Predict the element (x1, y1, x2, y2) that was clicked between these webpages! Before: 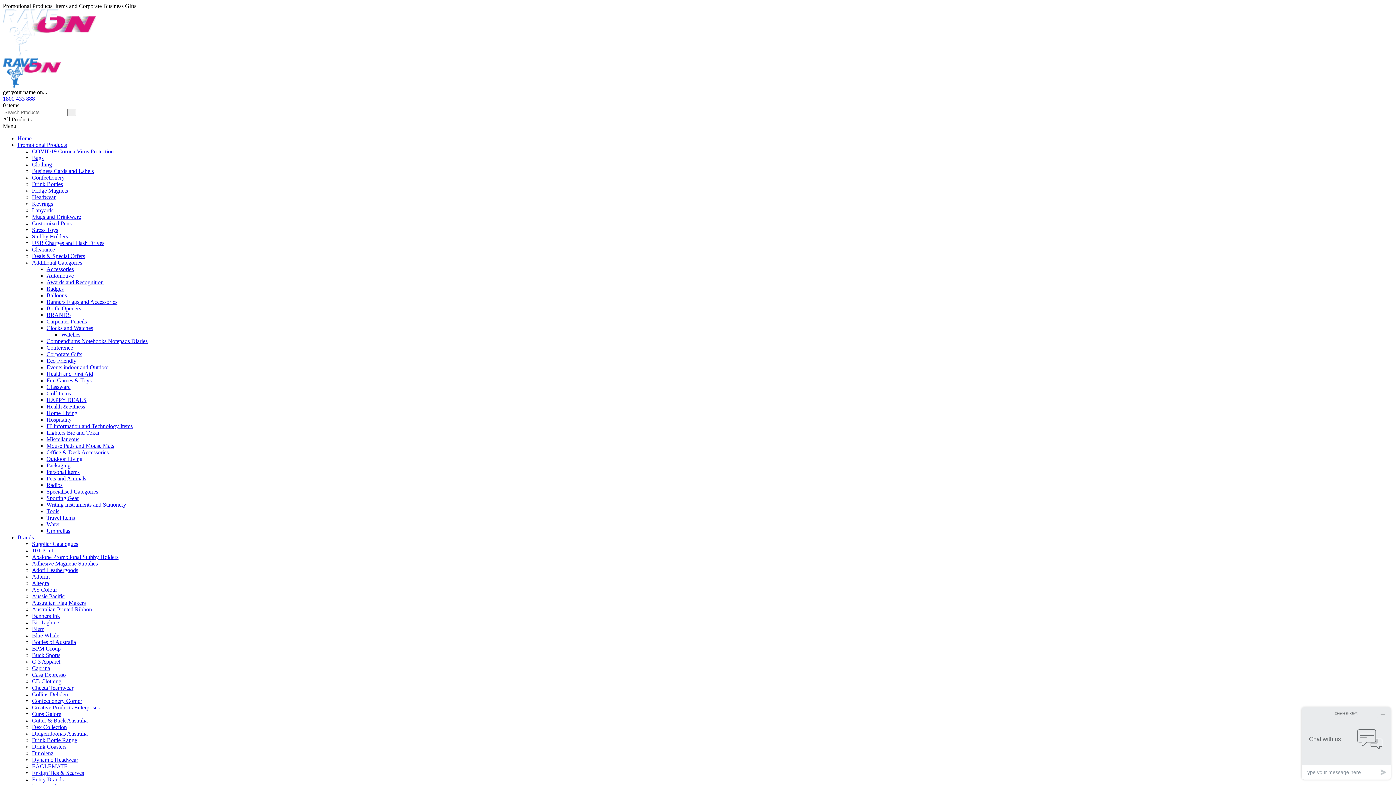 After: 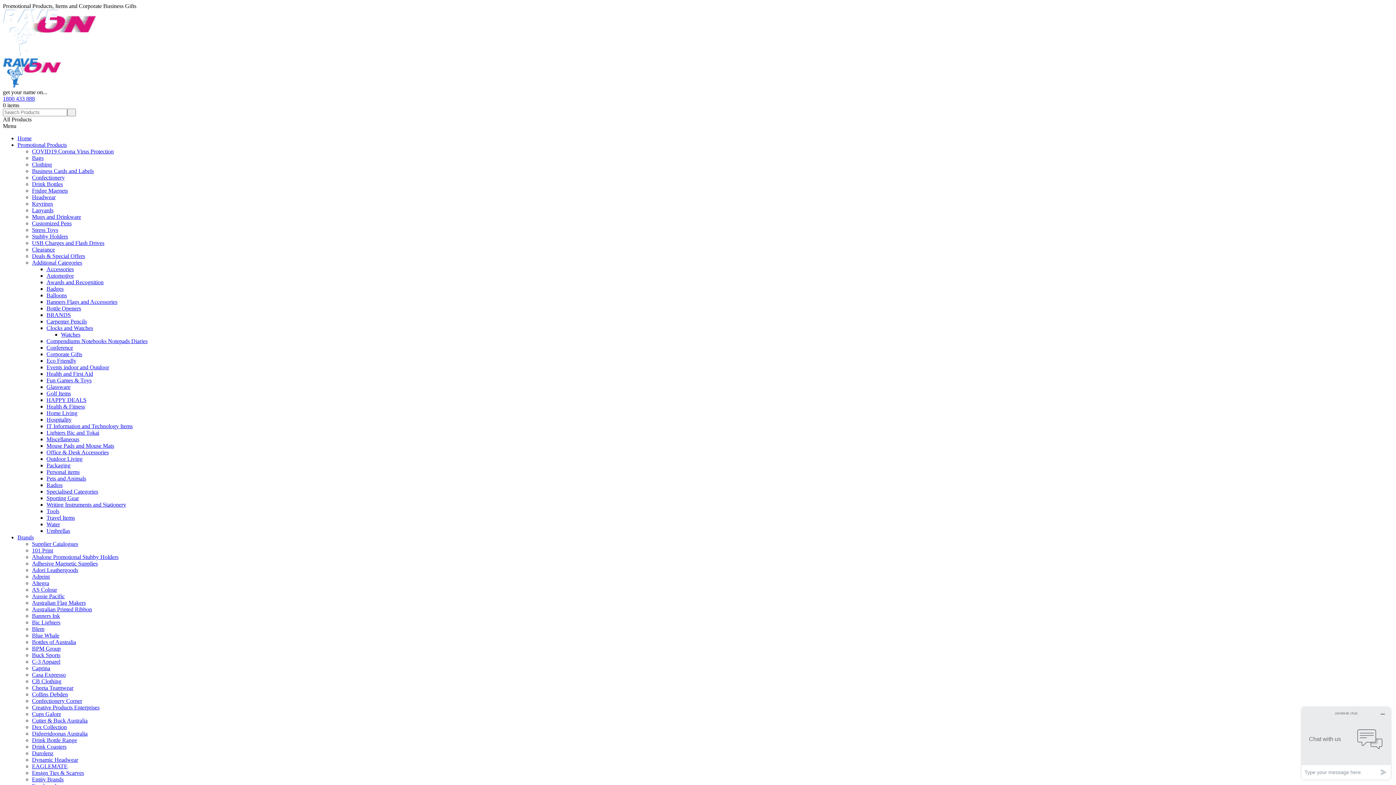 Action: bbox: (32, 200, 53, 206) label: Keyrings